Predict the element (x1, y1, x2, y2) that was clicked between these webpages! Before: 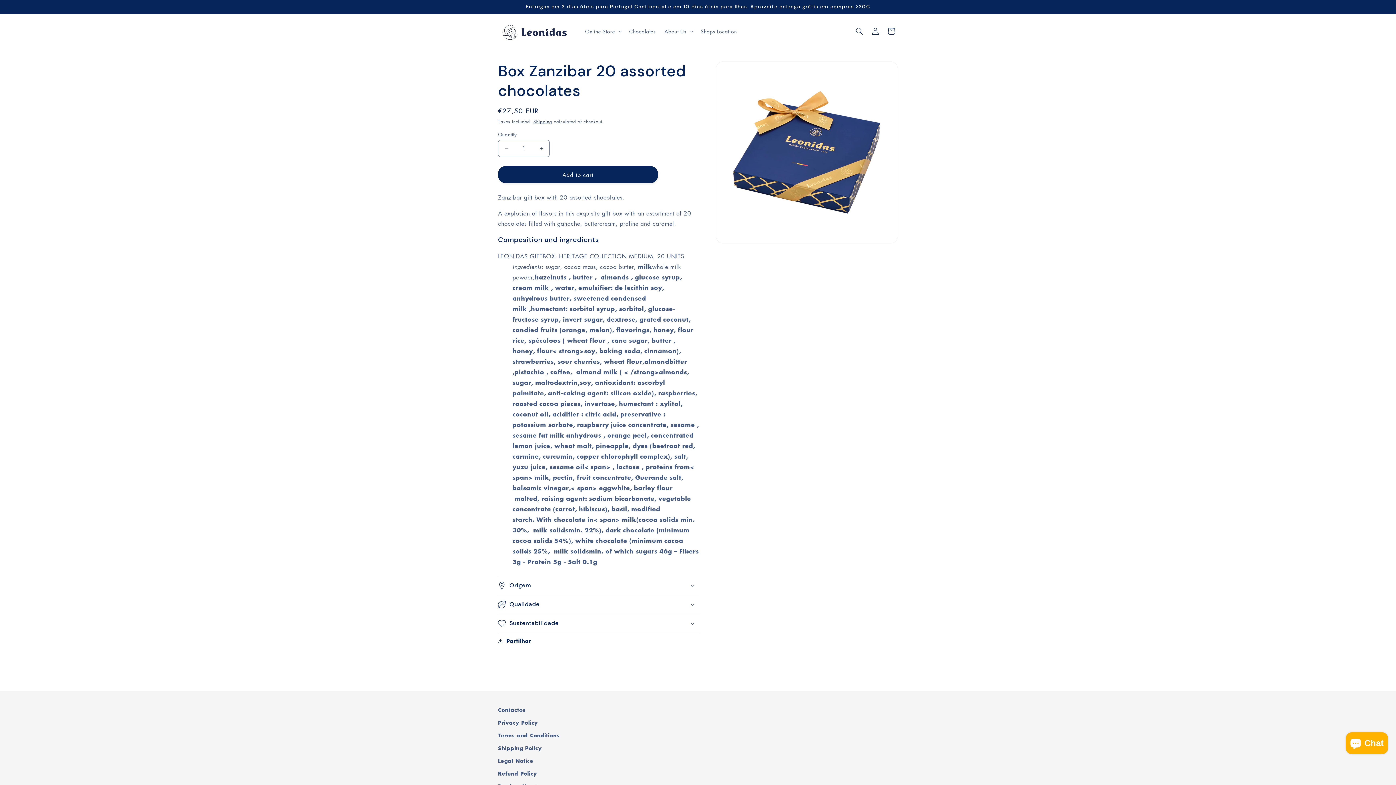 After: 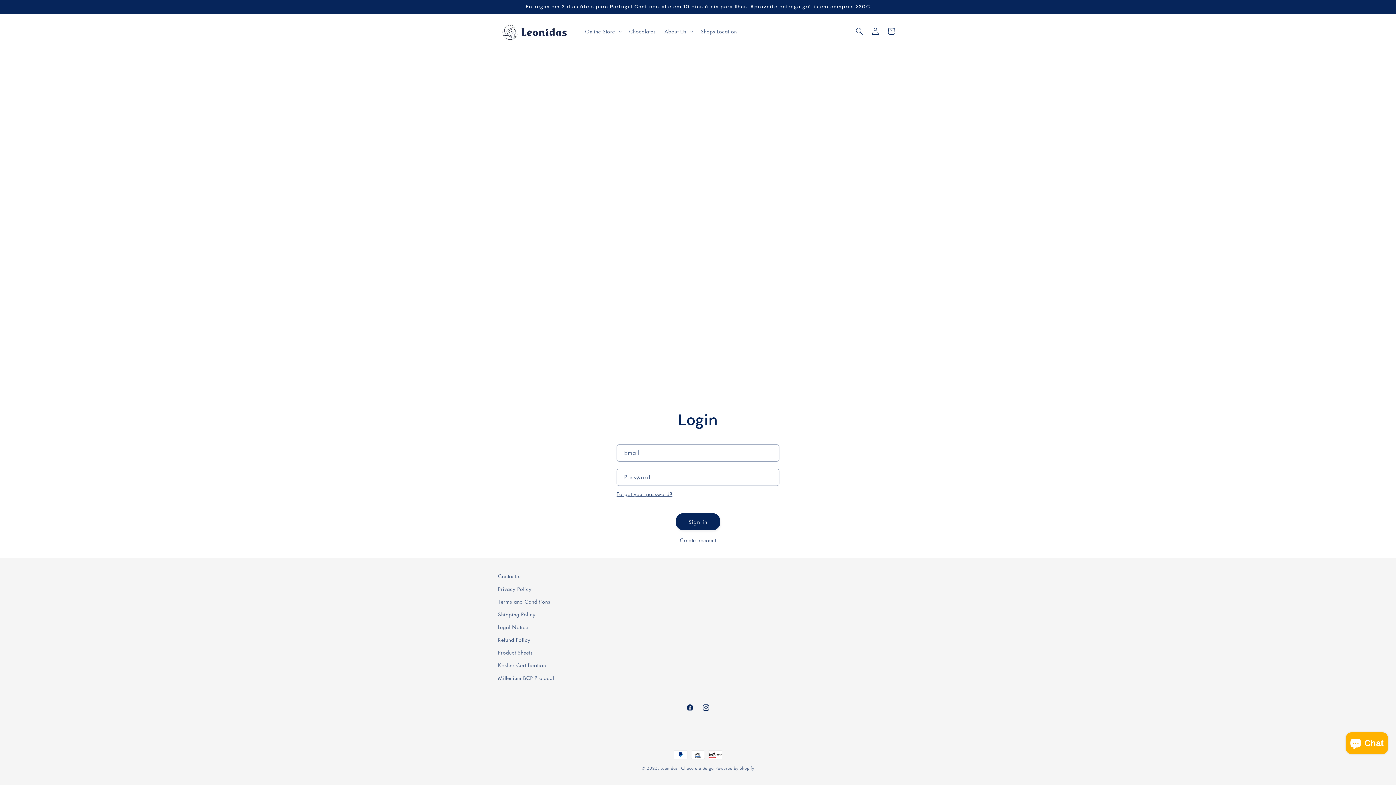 Action: bbox: (867, 23, 883, 39) label: Log in